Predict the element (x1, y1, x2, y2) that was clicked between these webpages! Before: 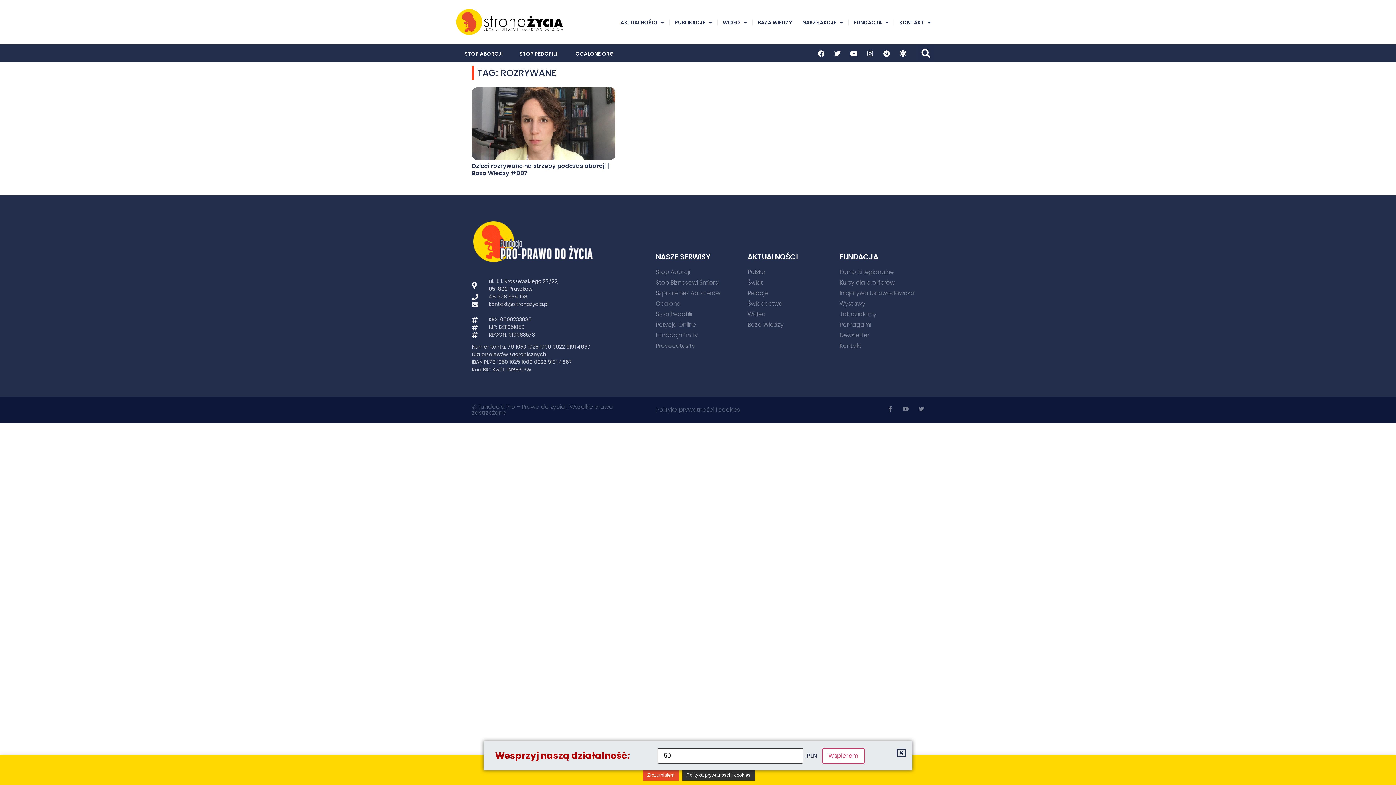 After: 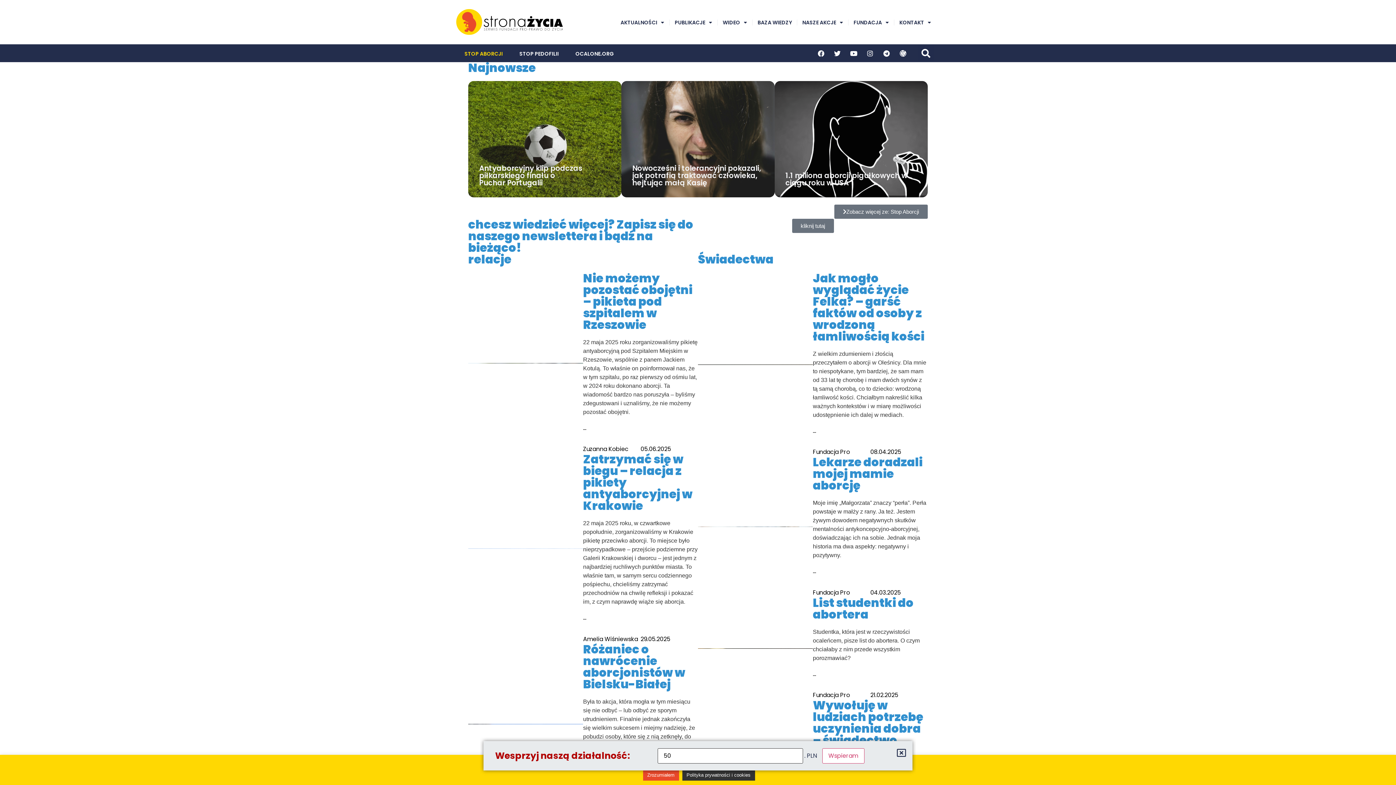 Action: label: STOP ABORCJI bbox: (456, 45, 511, 62)